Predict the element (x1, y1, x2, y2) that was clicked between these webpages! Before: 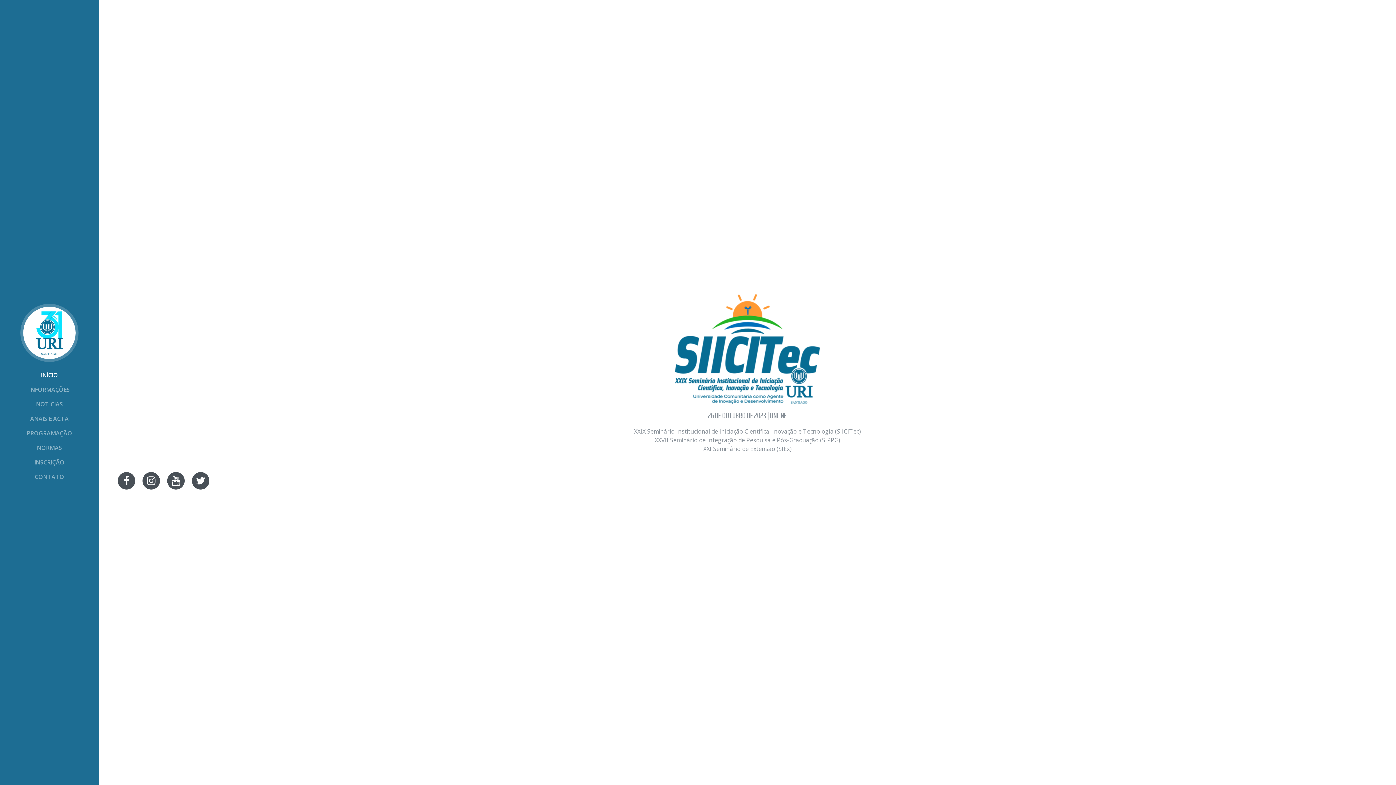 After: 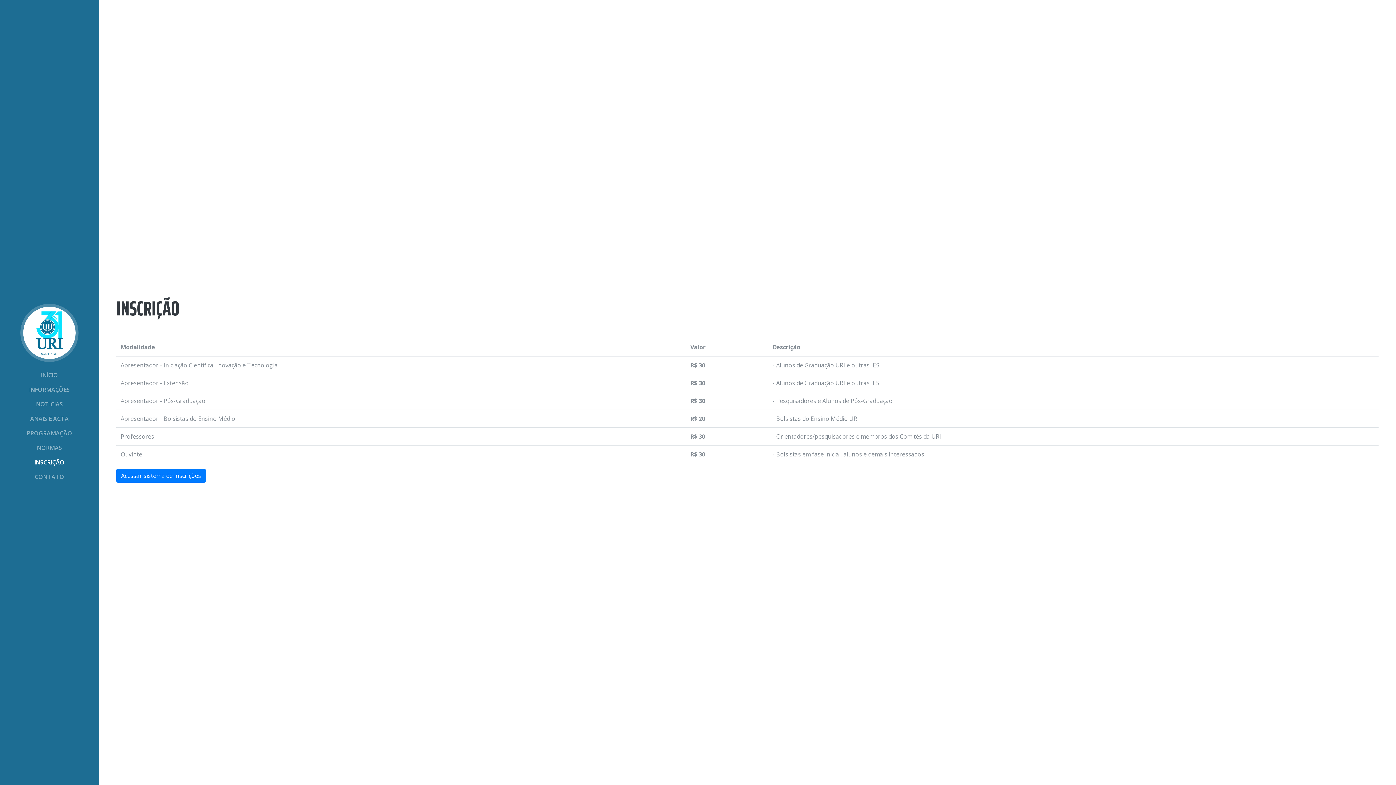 Action: label: INSCRIÇÃO bbox: (5, 455, 93, 469)